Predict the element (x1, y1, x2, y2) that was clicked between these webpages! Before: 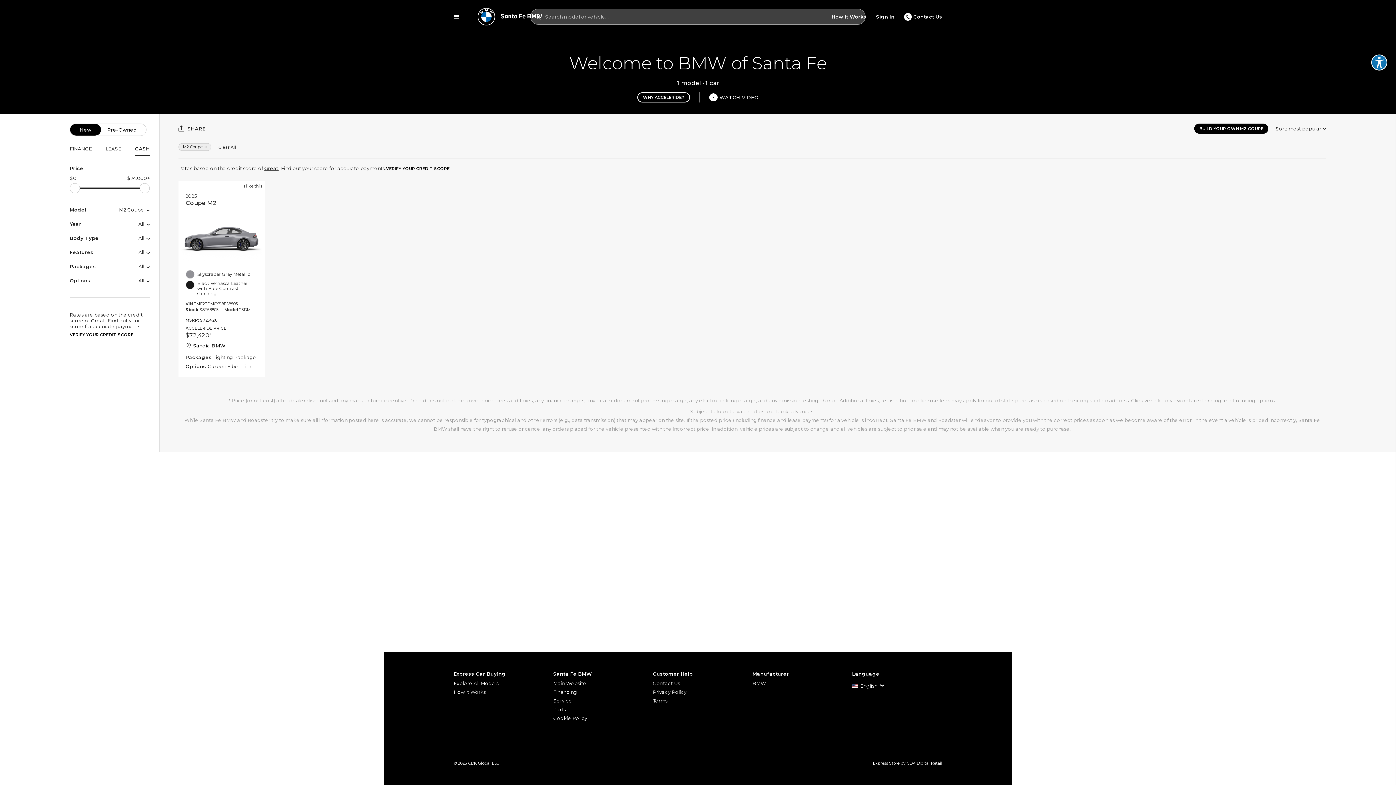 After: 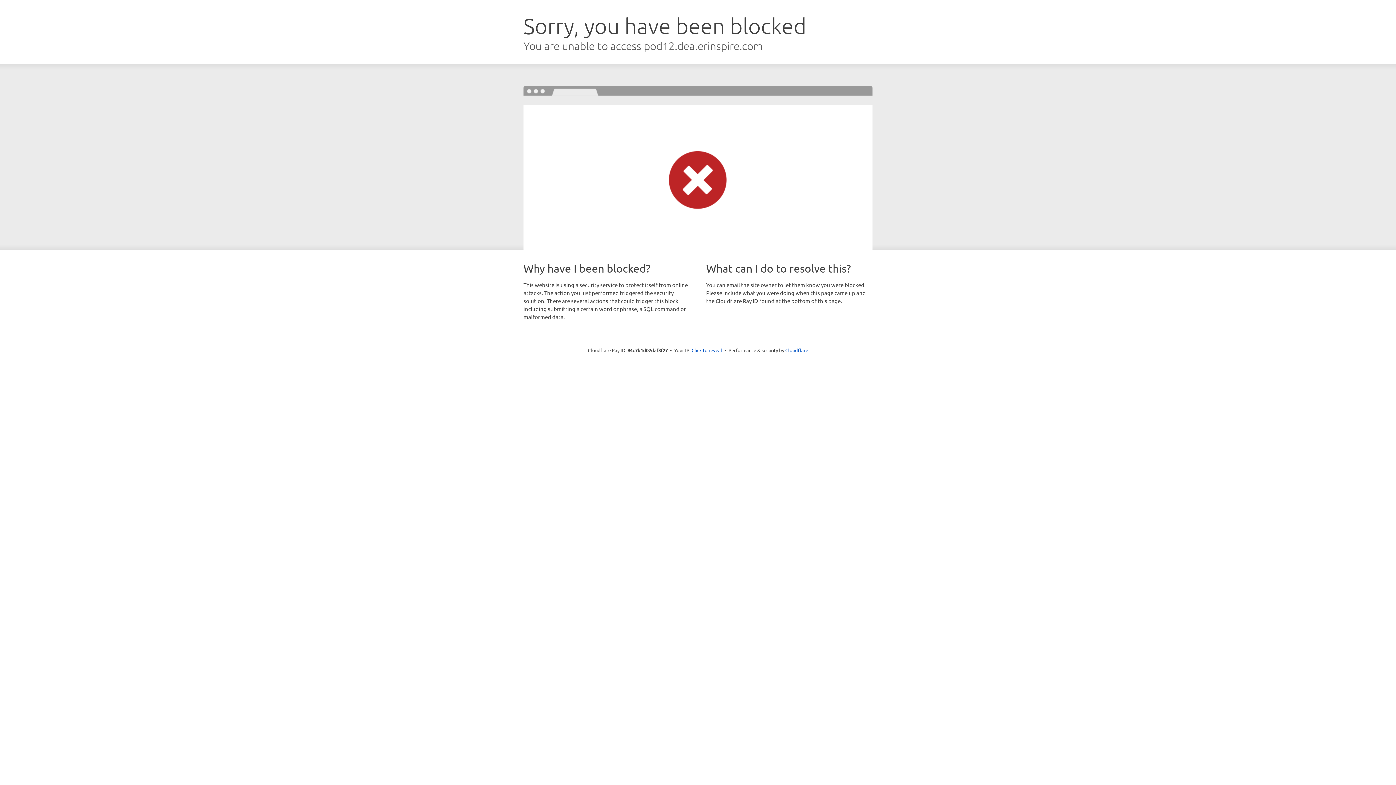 Action: bbox: (464, 5, 553, 27) label: Home